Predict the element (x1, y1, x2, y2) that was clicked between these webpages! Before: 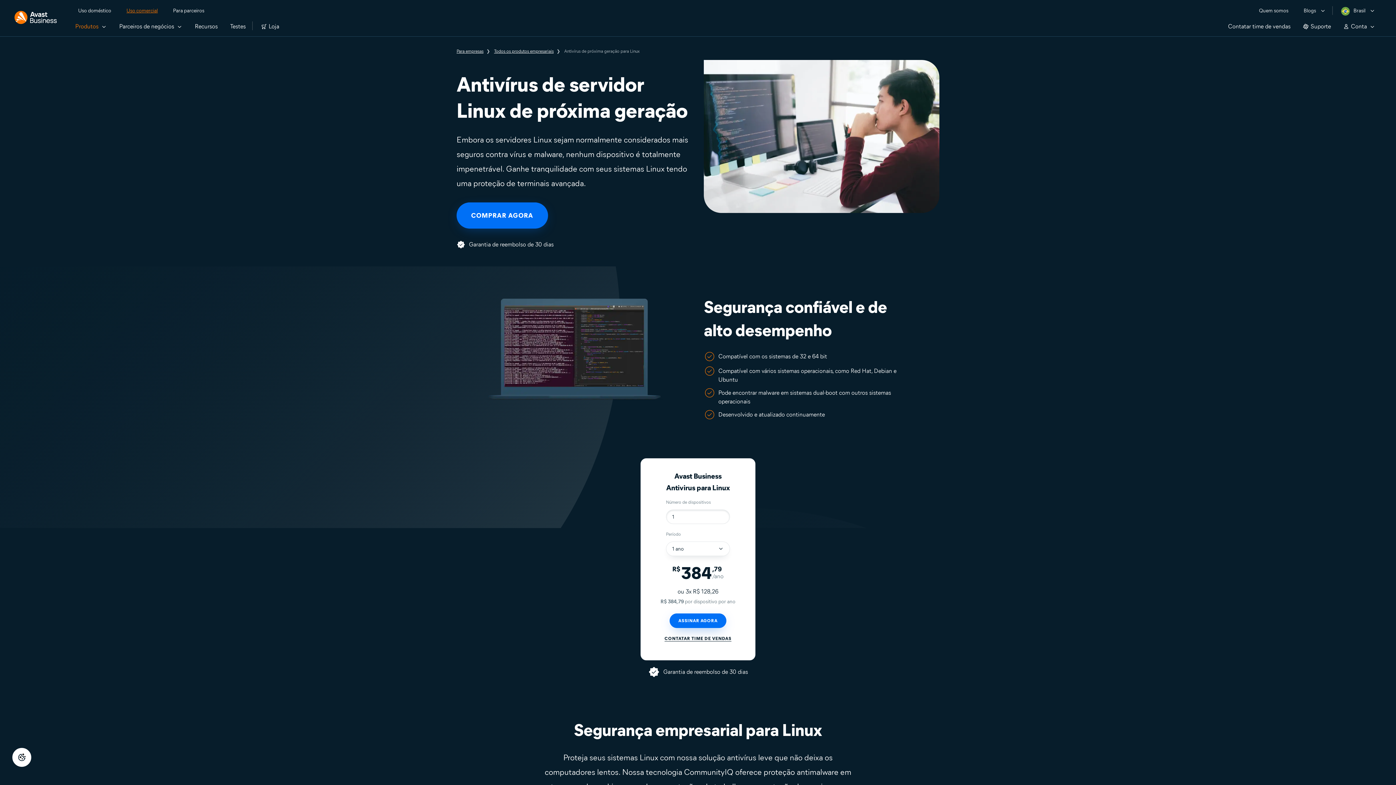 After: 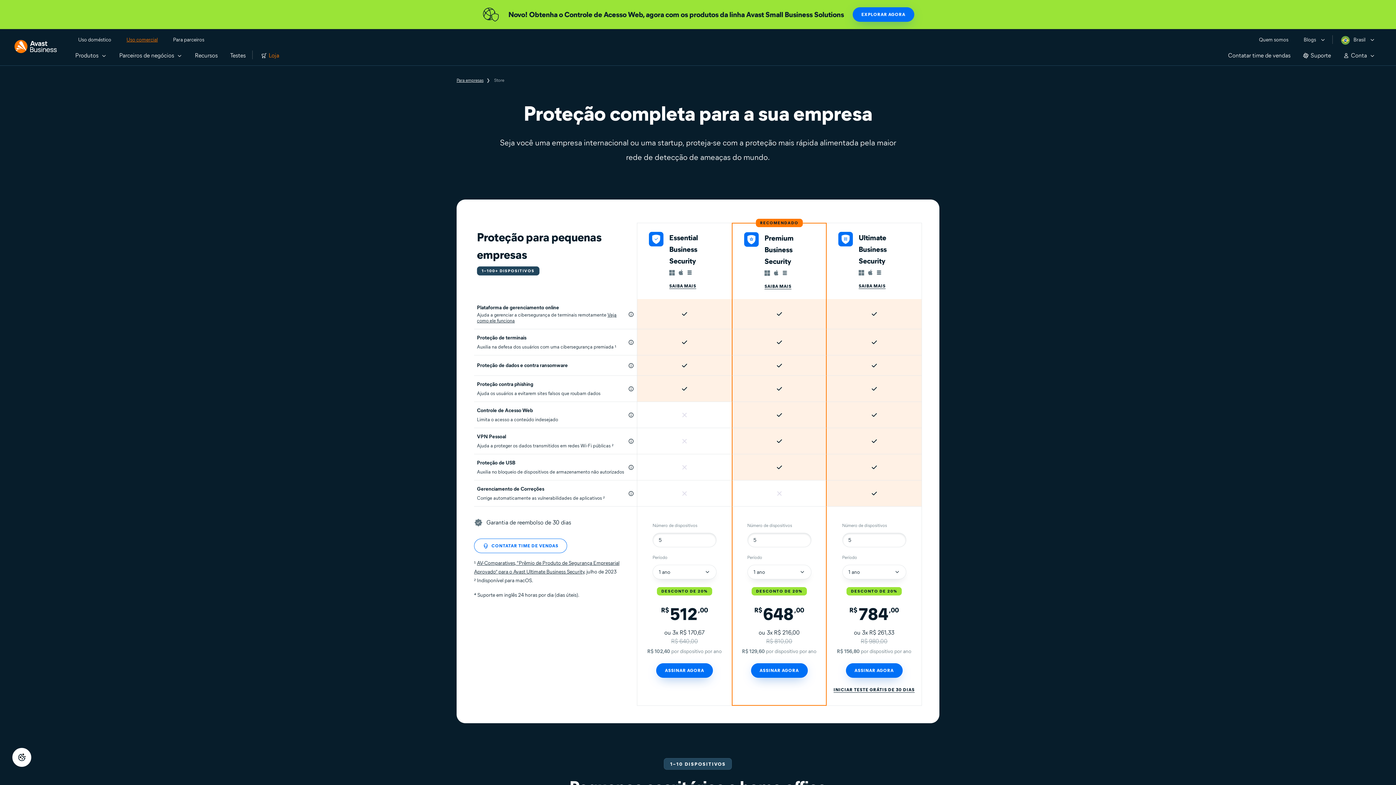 Action: bbox: (252, 15, 285, 36) label: Loja